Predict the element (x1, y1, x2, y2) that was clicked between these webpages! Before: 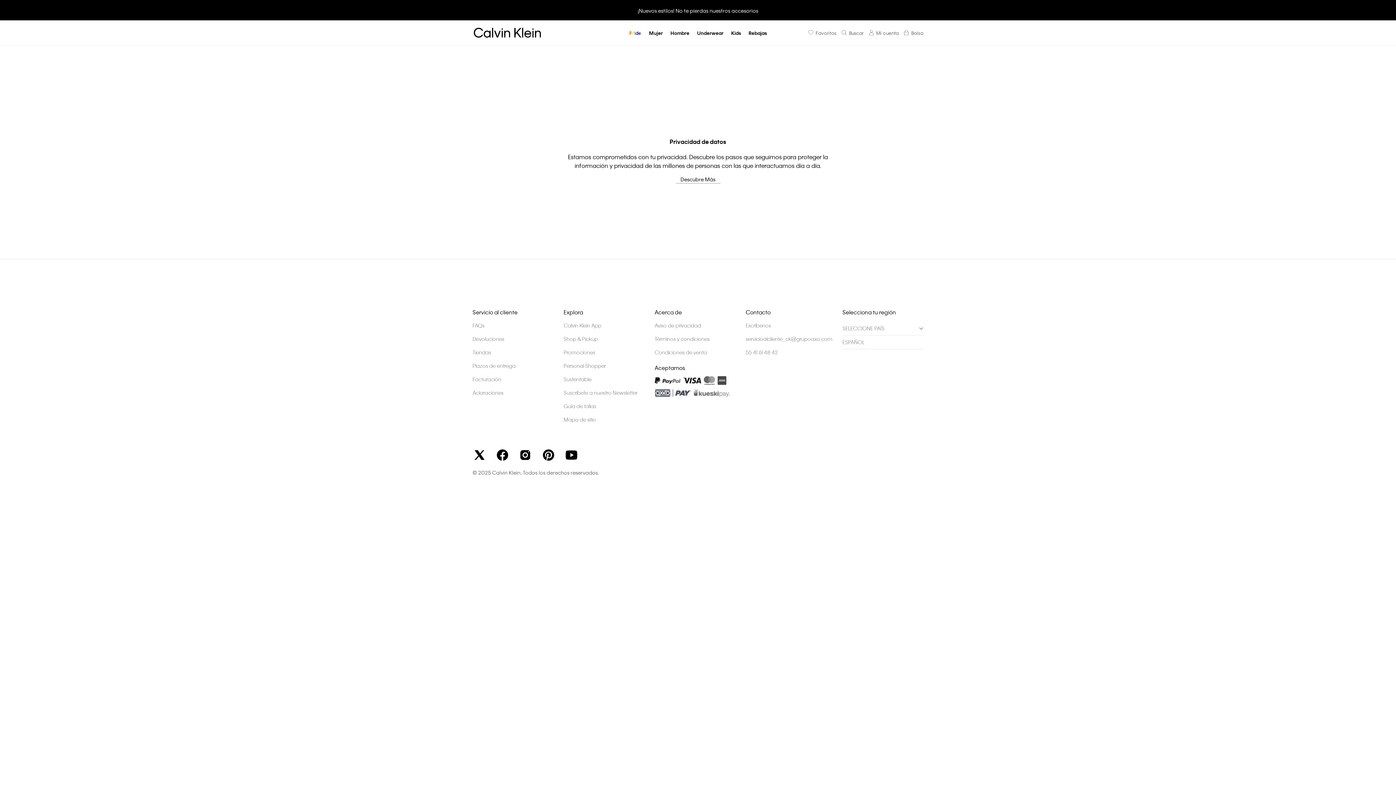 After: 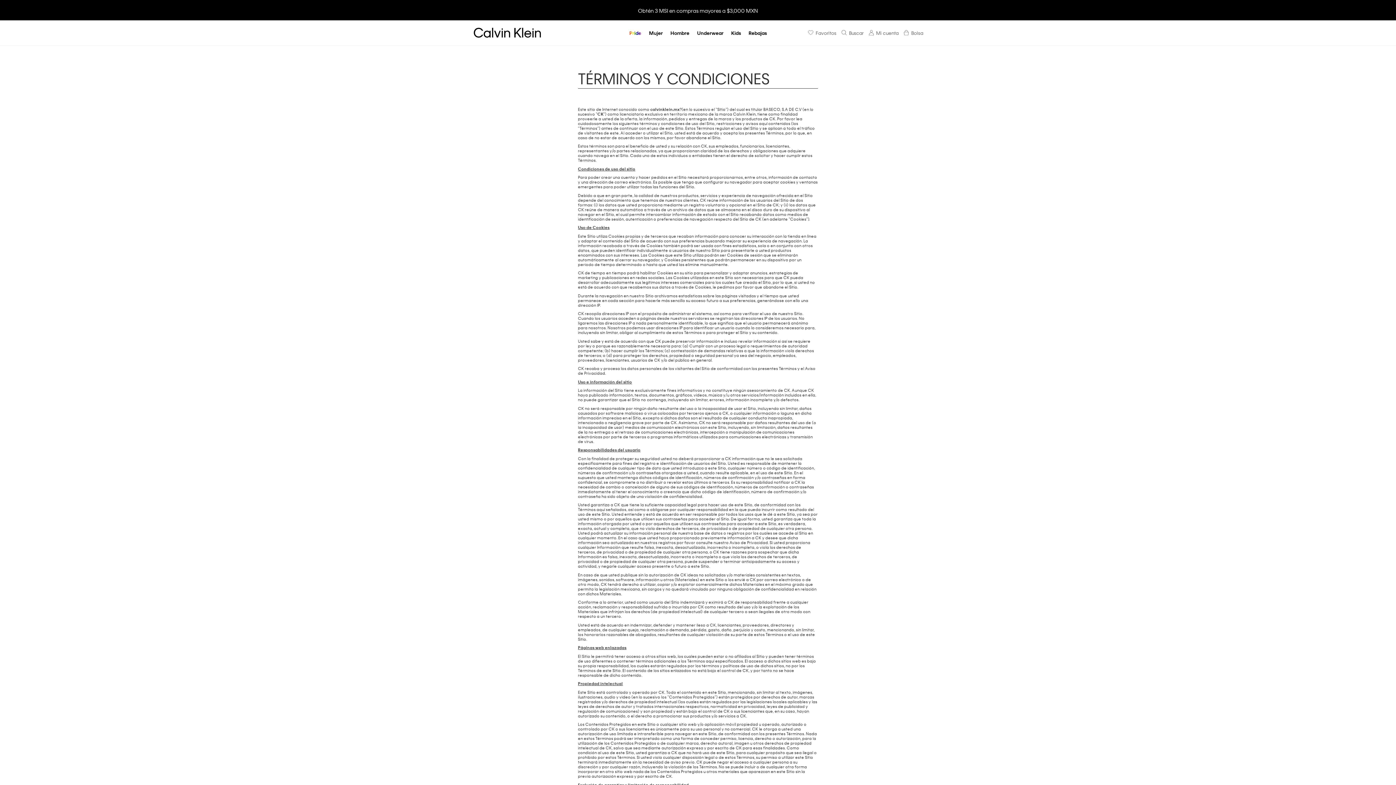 Action: bbox: (654, 335, 709, 342) label: Términos y condiciones